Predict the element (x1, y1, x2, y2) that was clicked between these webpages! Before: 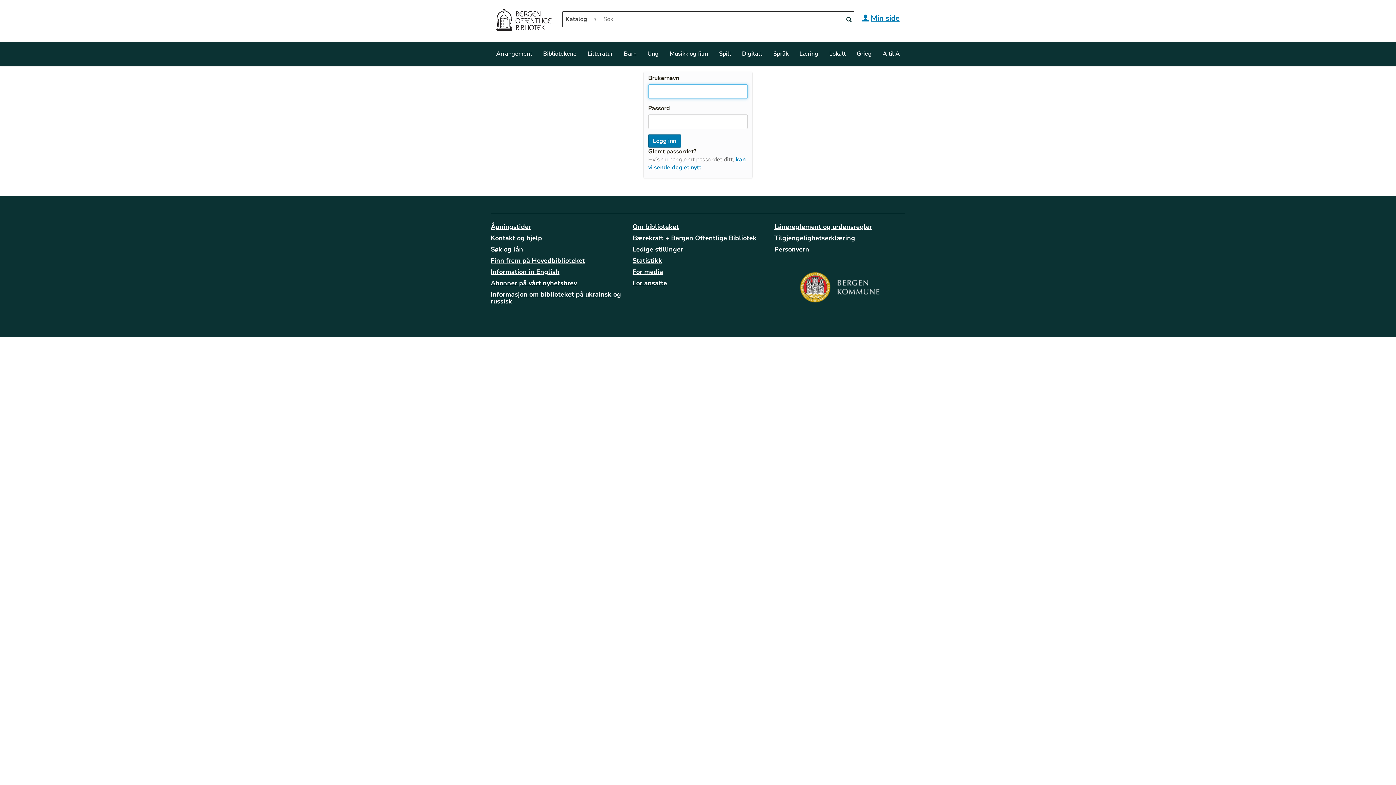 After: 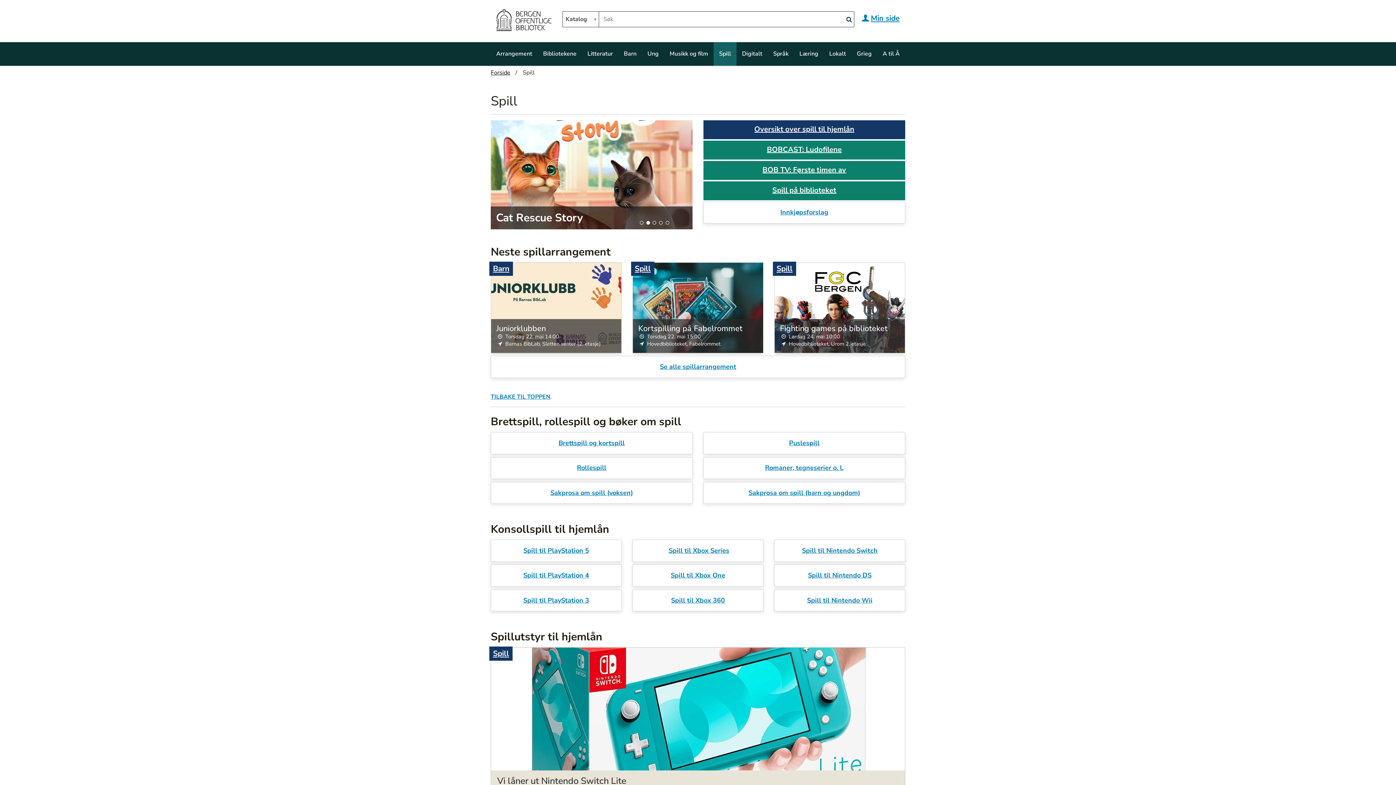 Action: bbox: (713, 42, 736, 65) label: Spill